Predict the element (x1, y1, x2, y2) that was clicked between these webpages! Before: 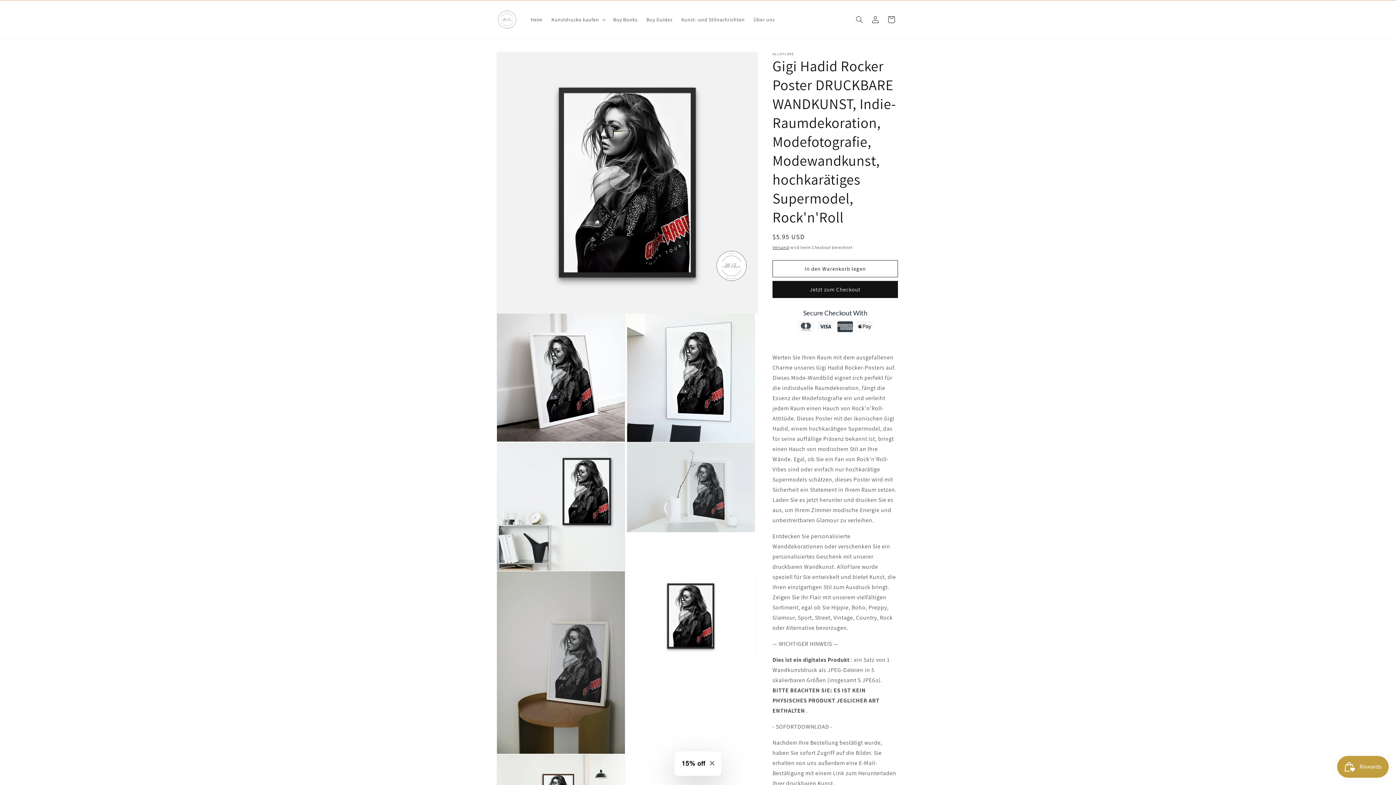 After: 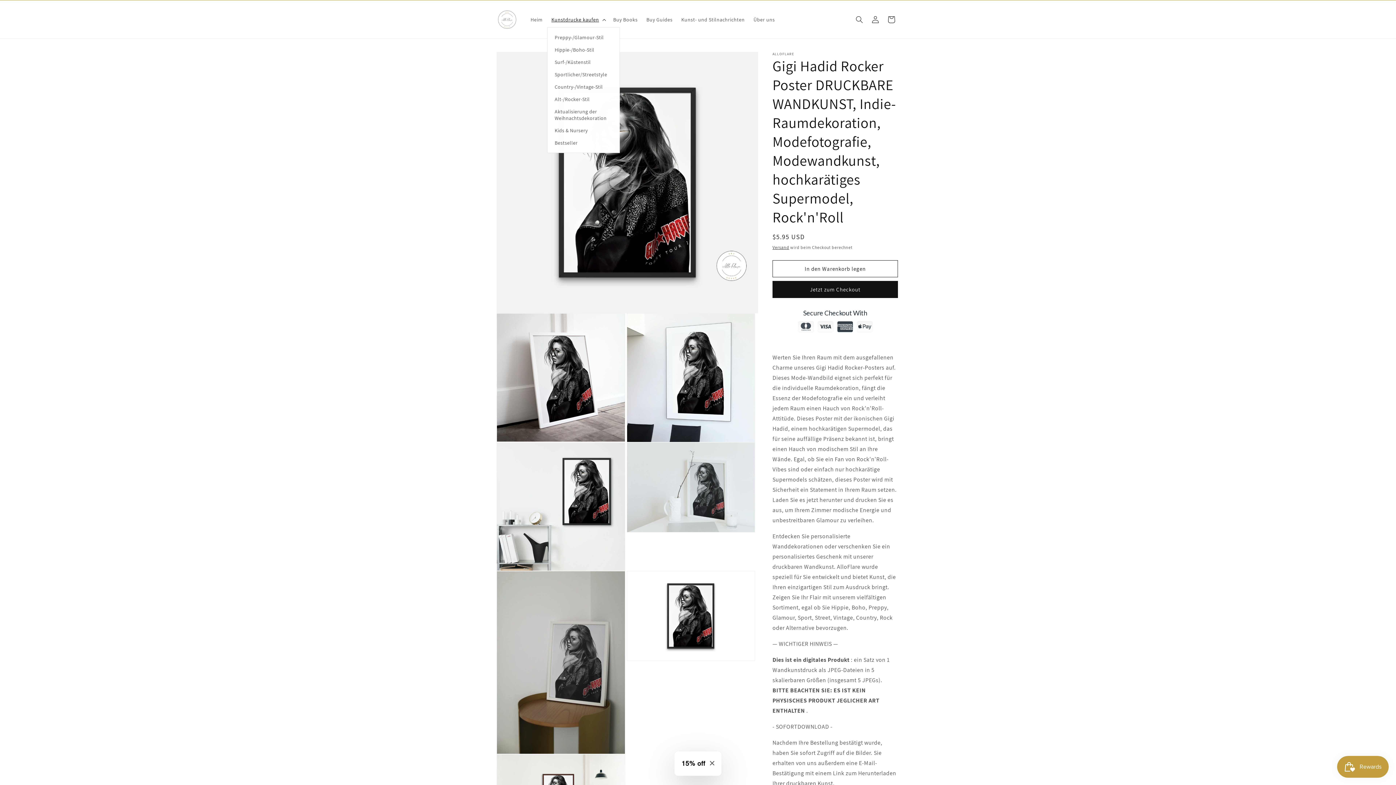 Action: bbox: (547, 11, 608, 27) label: Kunstdrucke kaufen